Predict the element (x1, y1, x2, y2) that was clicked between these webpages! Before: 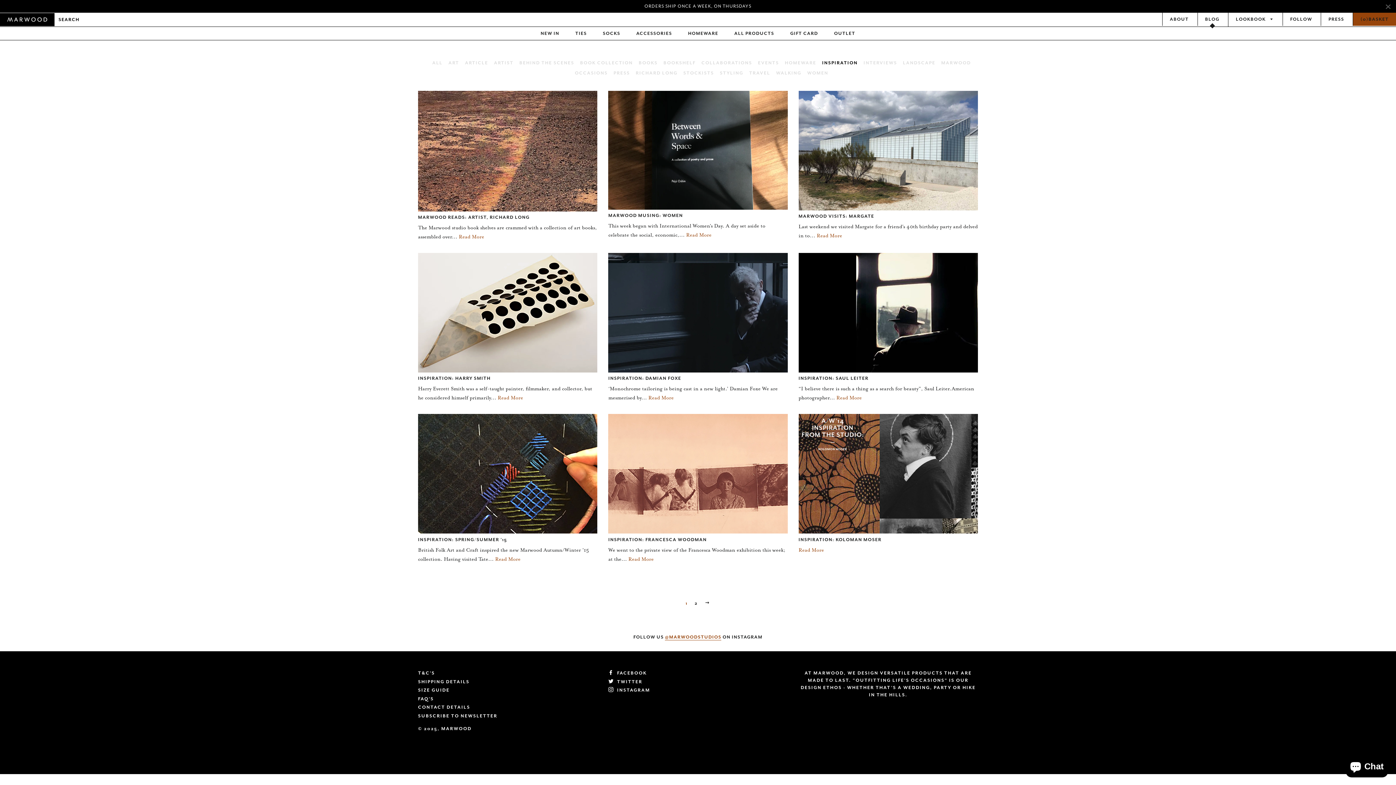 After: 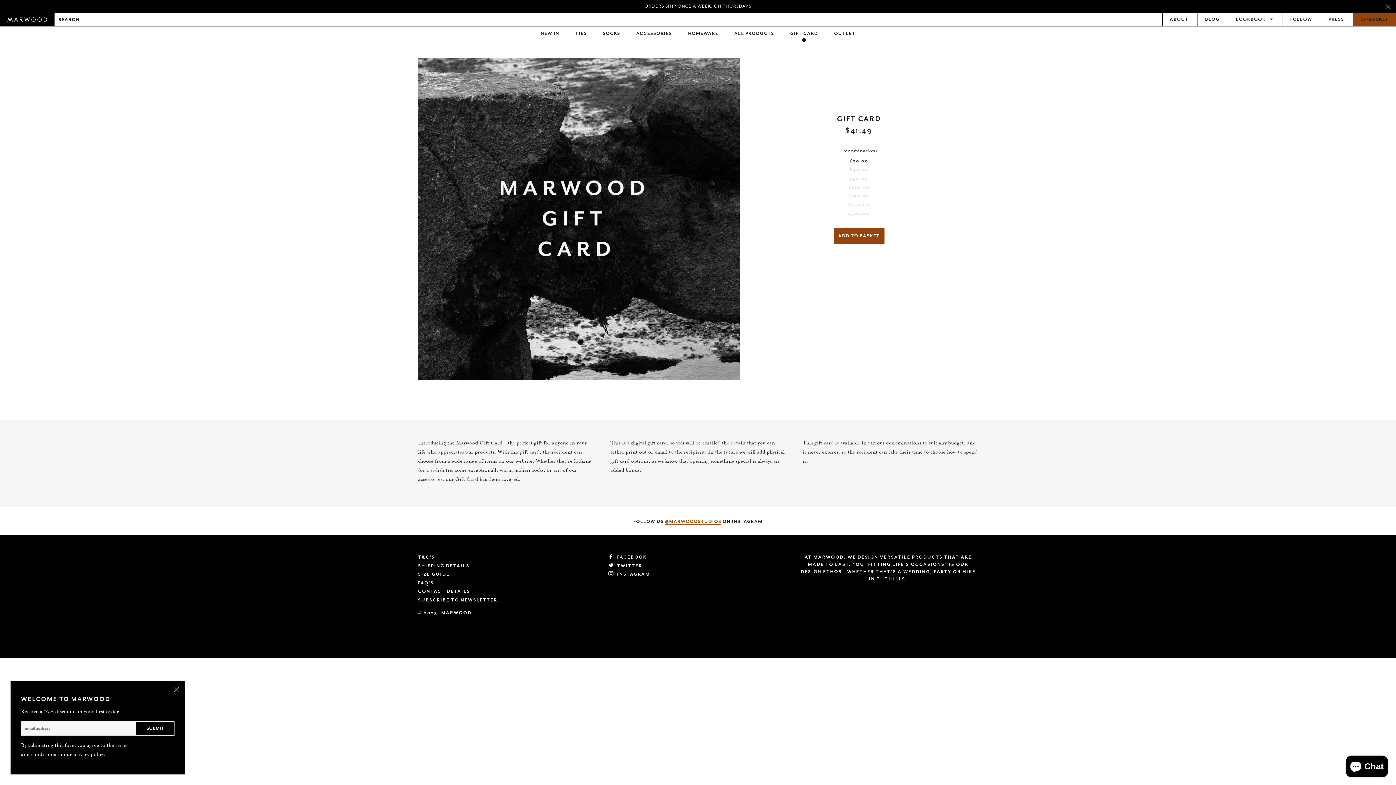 Action: label: GIFT CARD bbox: (783, 27, 825, 40)